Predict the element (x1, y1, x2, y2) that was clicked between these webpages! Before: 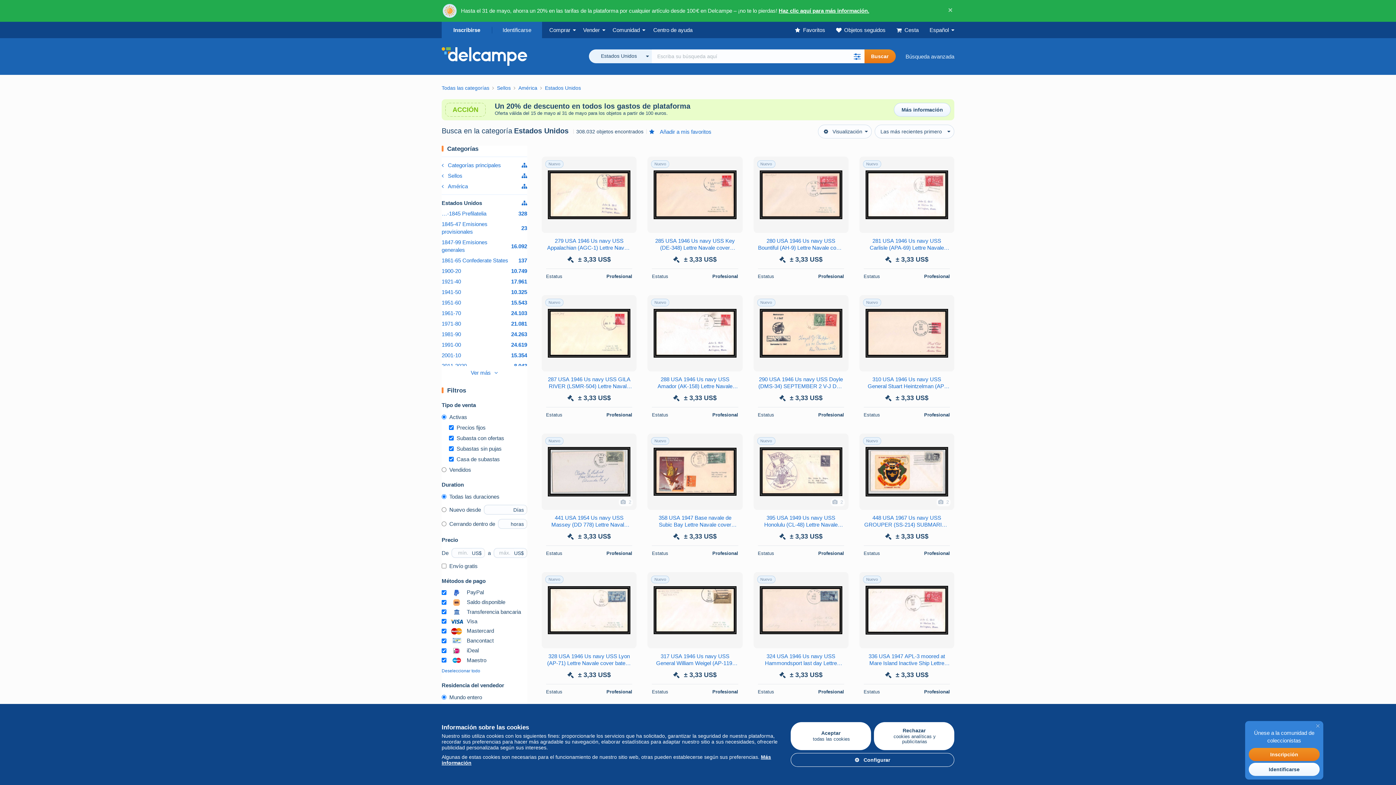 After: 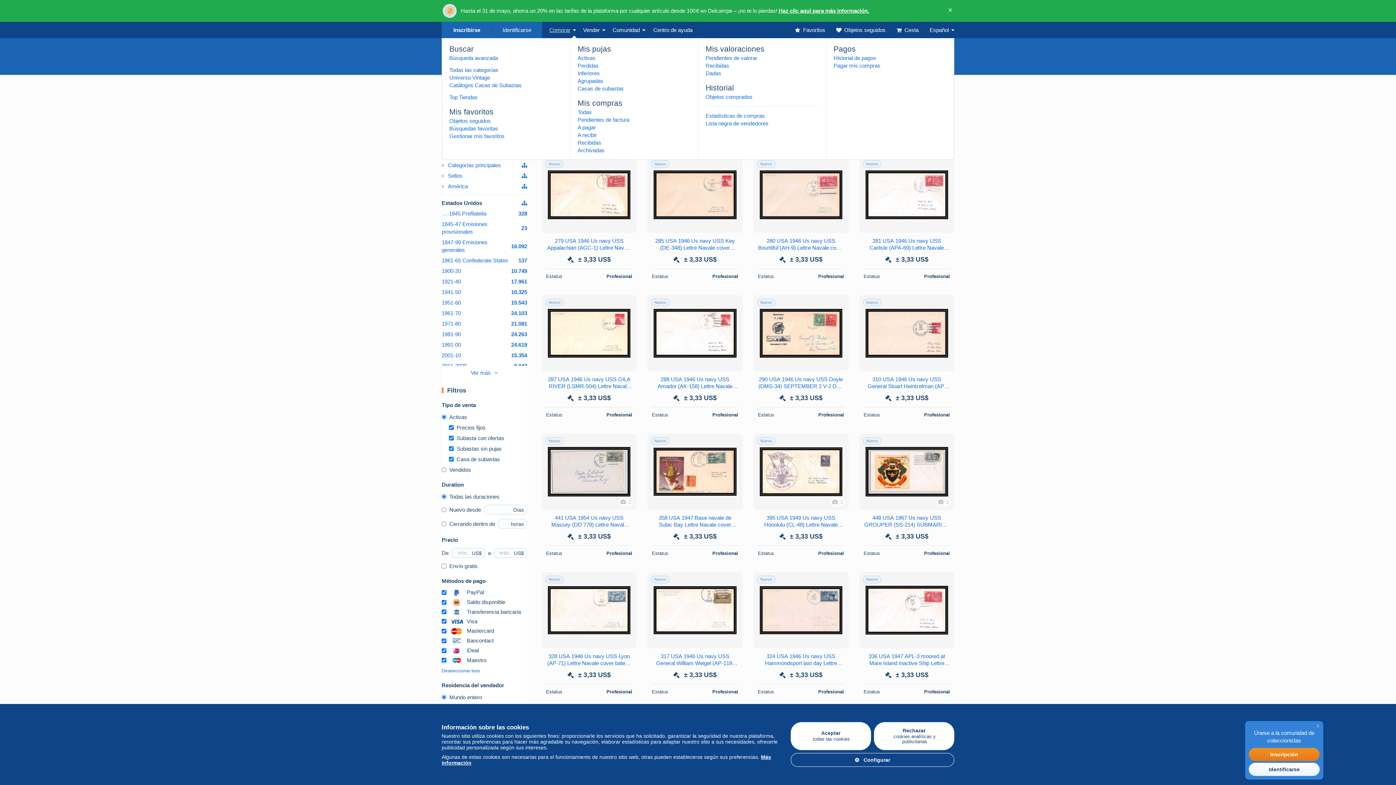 Action: label: Comprar bbox: (542, 21, 576, 38)